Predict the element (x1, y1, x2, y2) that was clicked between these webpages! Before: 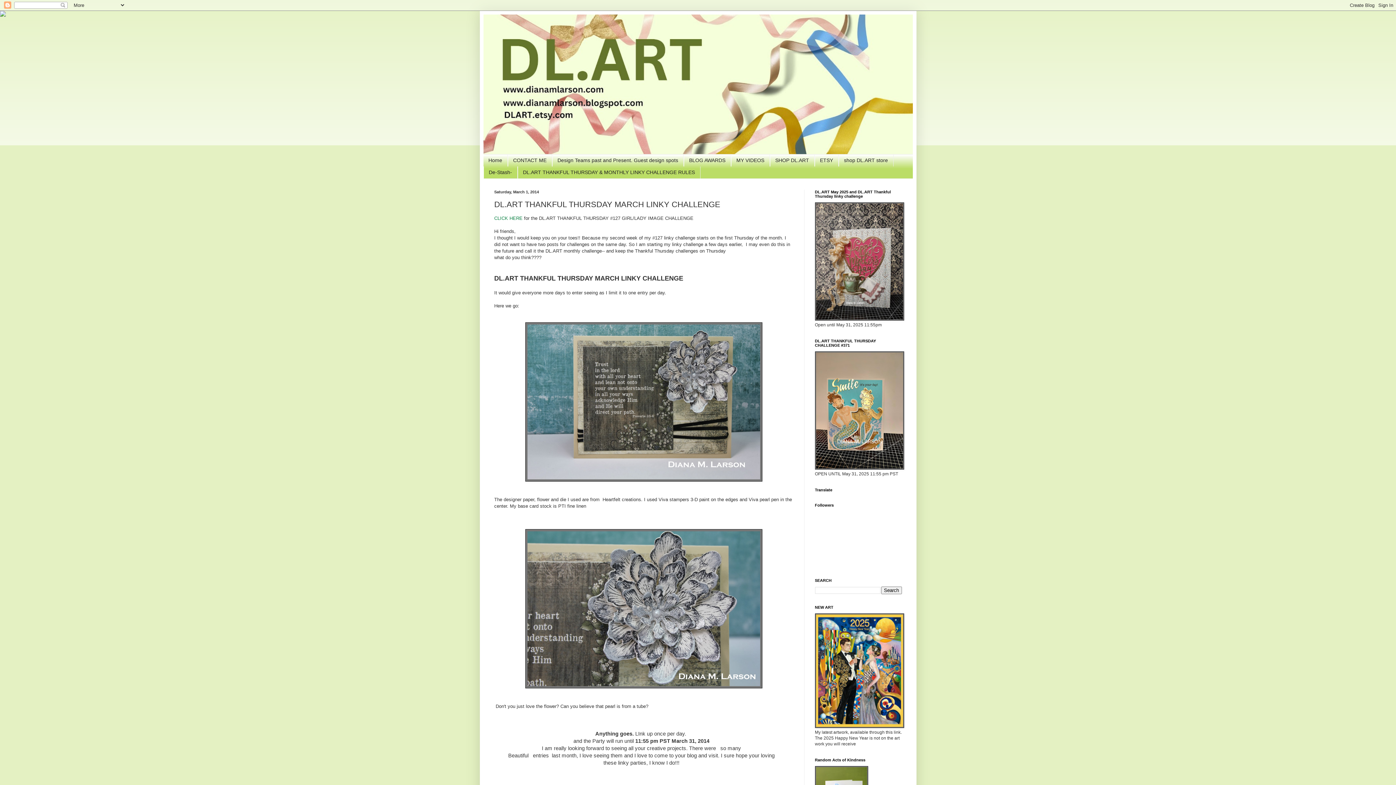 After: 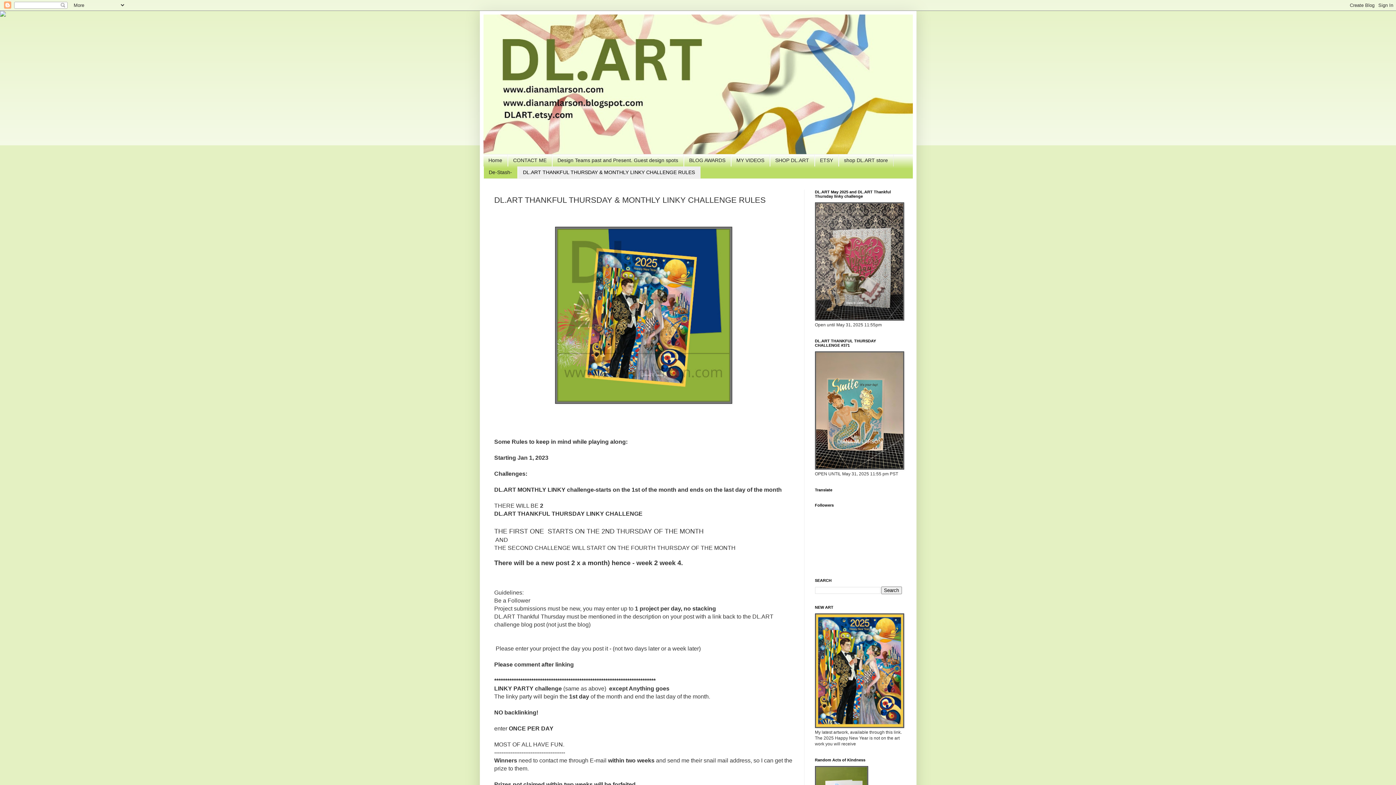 Action: bbox: (517, 166, 700, 178) label: DL.ART THANKFUL THURSDAY & MONTHLY LINKY CHALLENGE RULES